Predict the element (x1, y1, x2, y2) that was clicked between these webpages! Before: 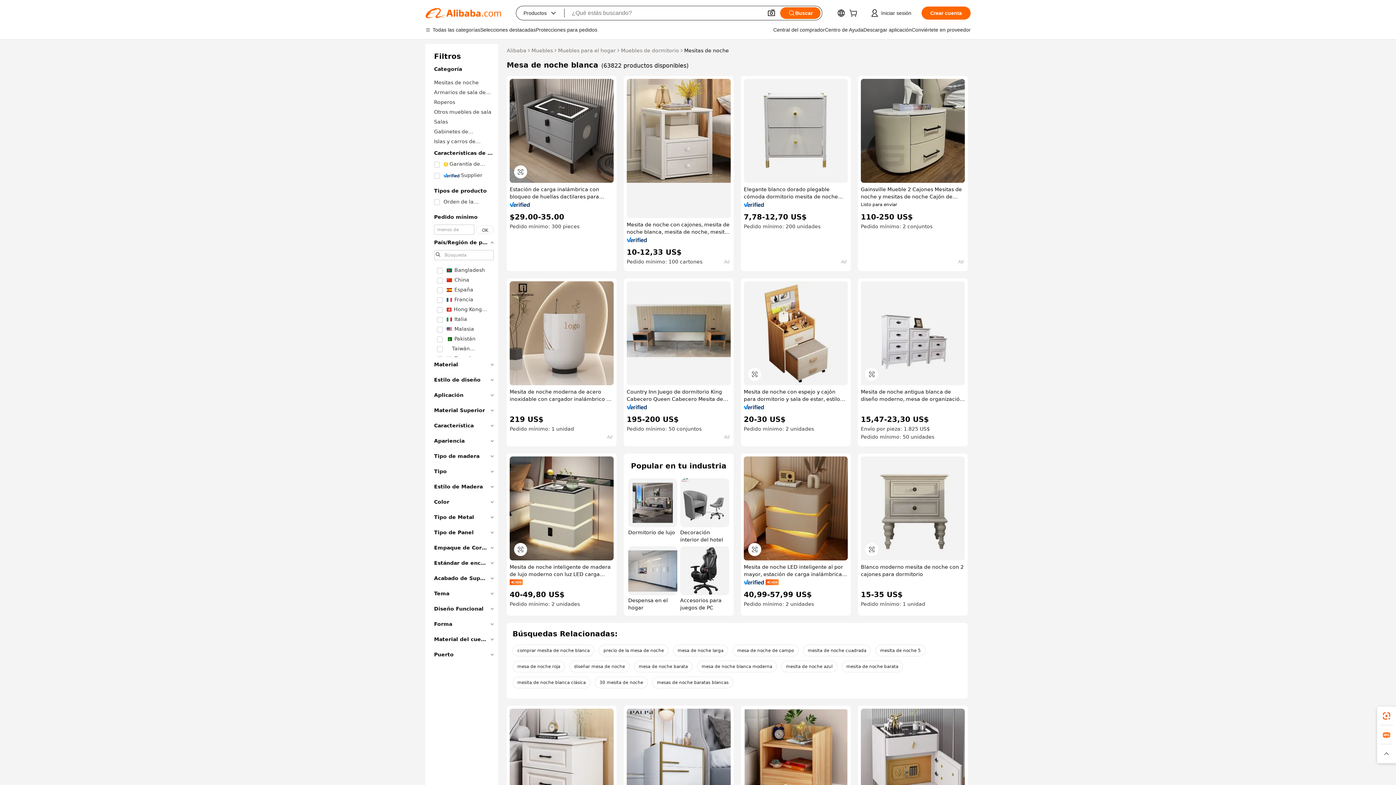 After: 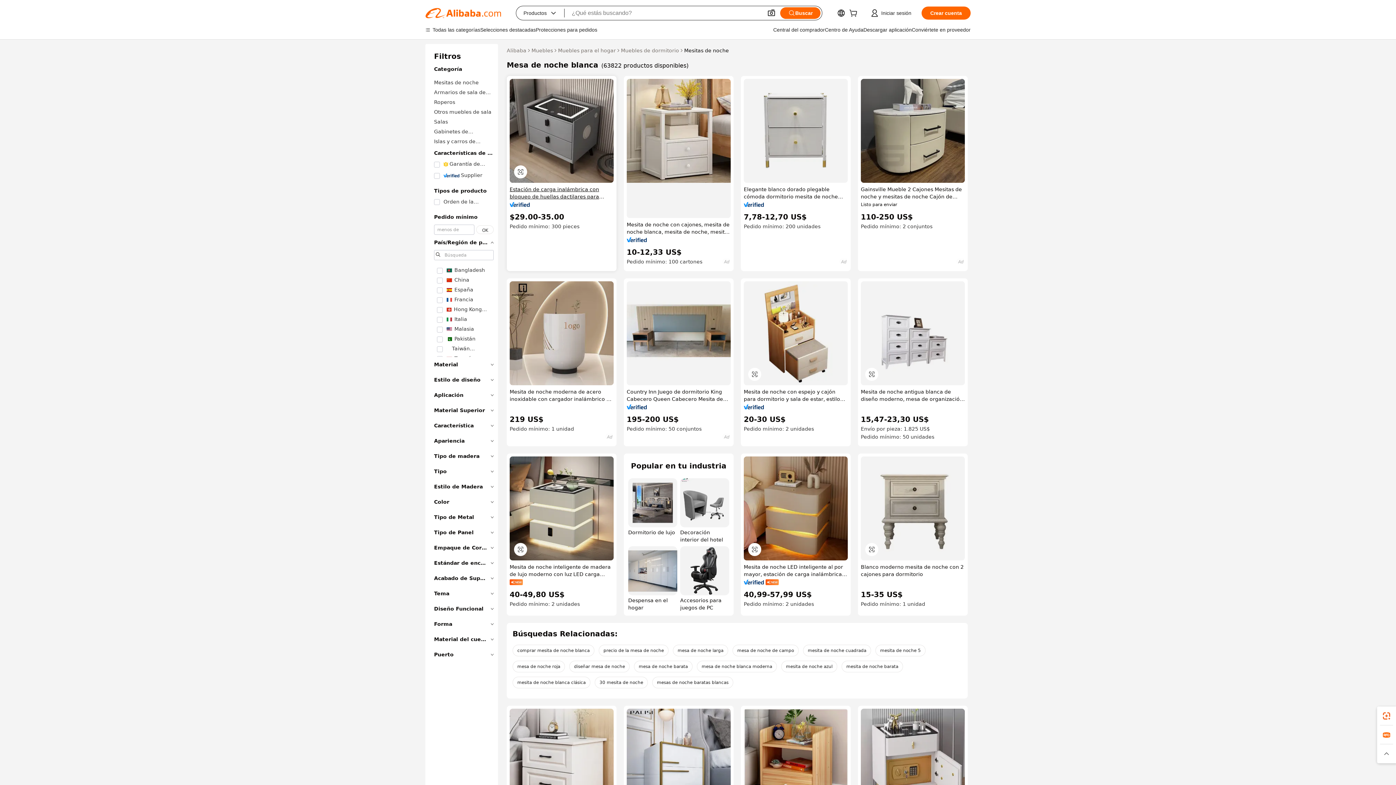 Action: label: Estación de carga inalámbrica con bloqueo de huellas dactilares para dormitorio, luces LED, Puerto USB, armario de almacenamiento de 2 cajones, mesita de noche inteligente, mesita de noche bbox: (509, 185, 613, 200)